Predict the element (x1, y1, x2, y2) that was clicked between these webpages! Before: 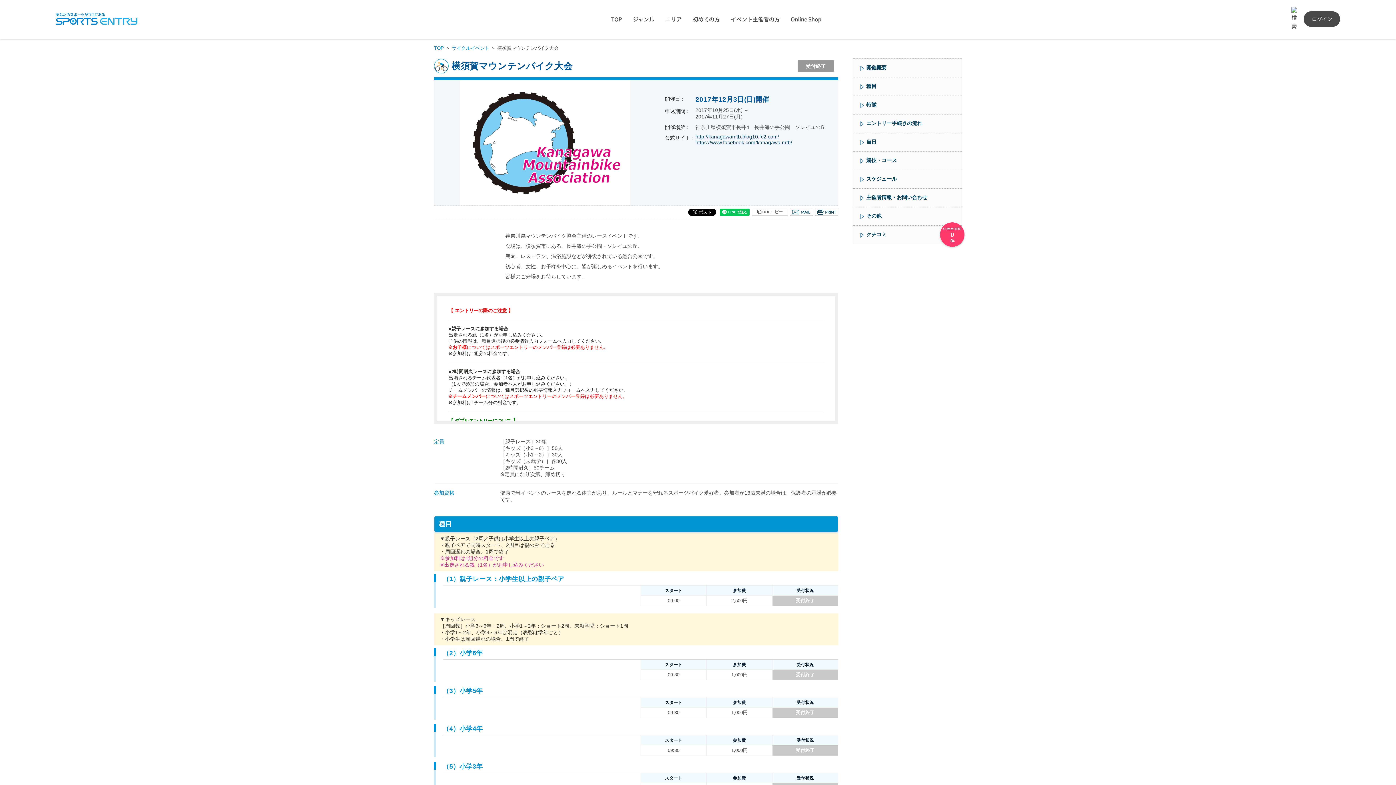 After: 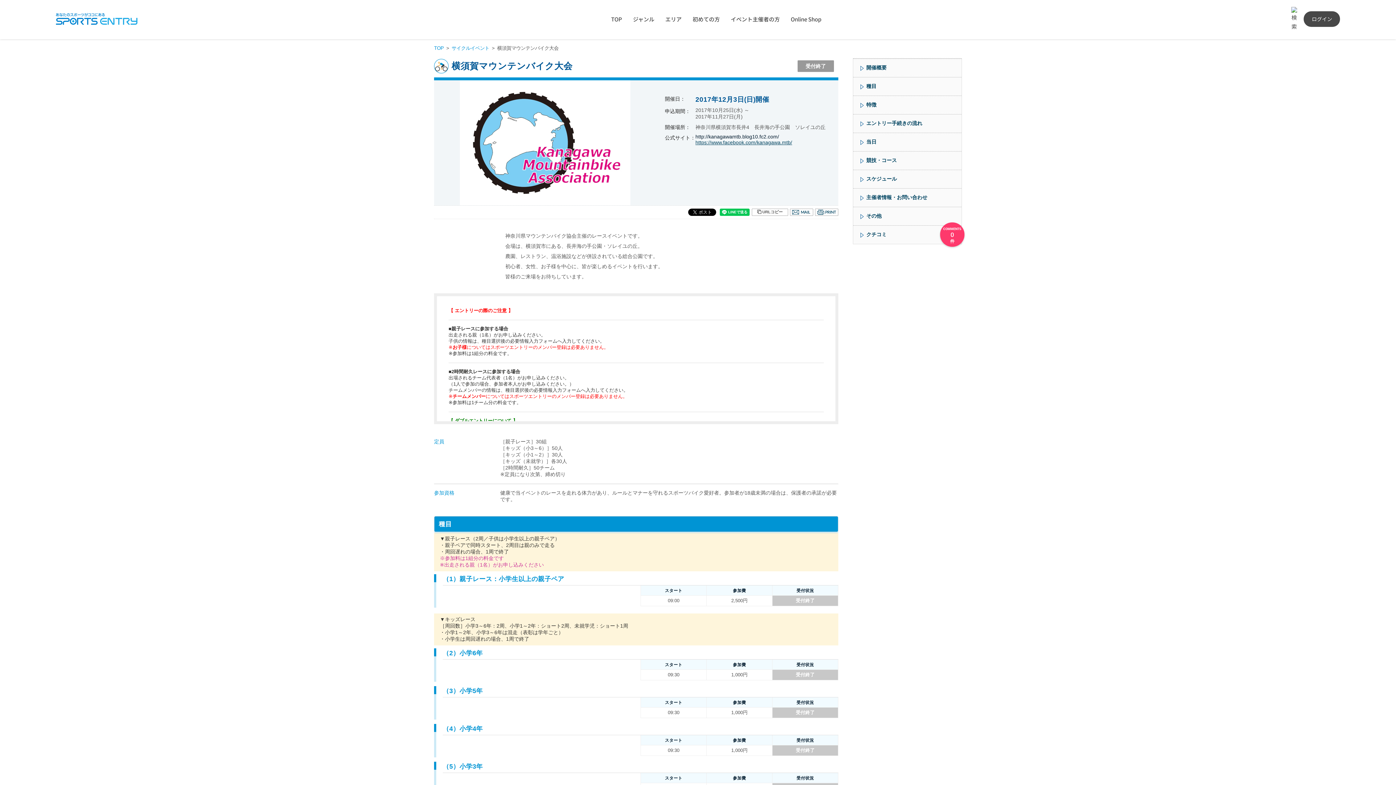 Action: bbox: (695, 133, 779, 139) label: http://kanagawamtb.blog10.fc2.com/